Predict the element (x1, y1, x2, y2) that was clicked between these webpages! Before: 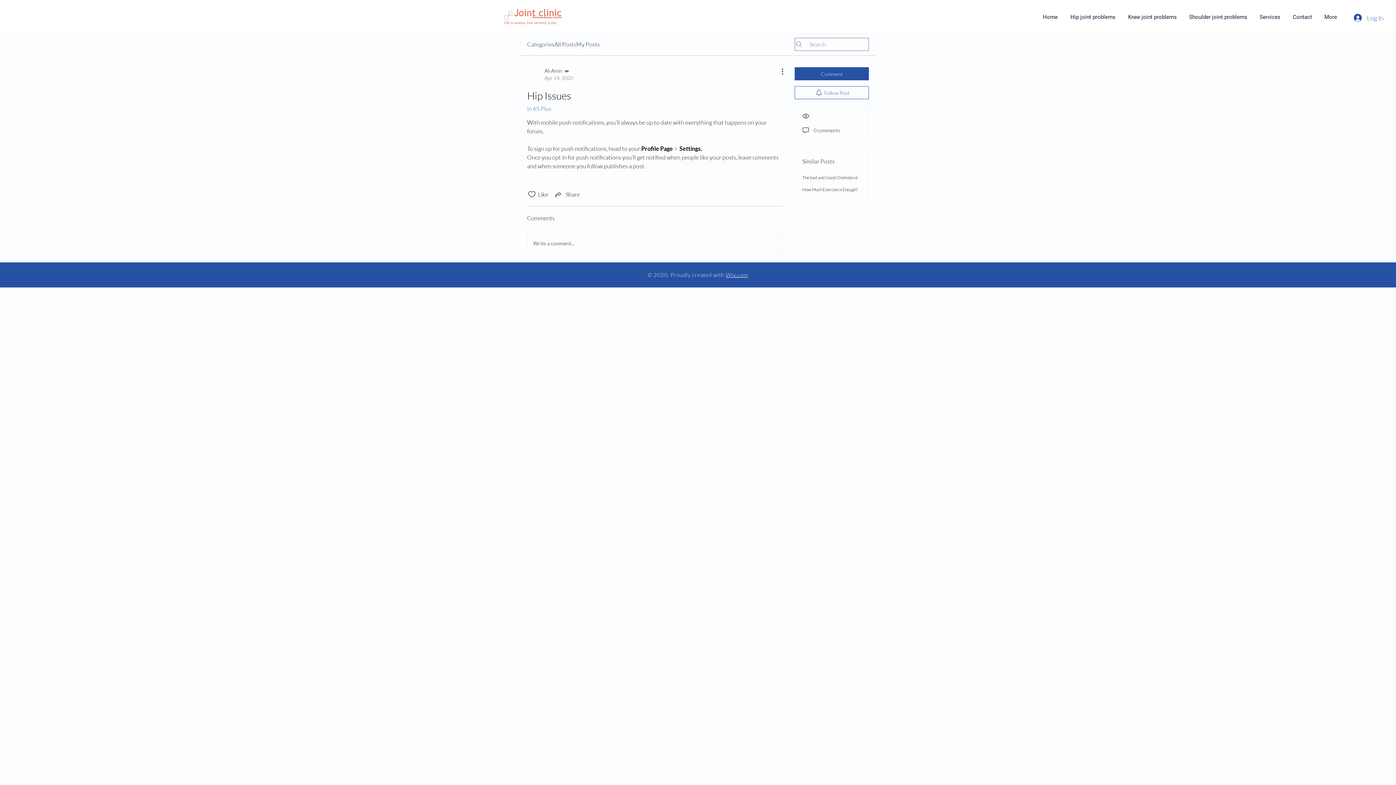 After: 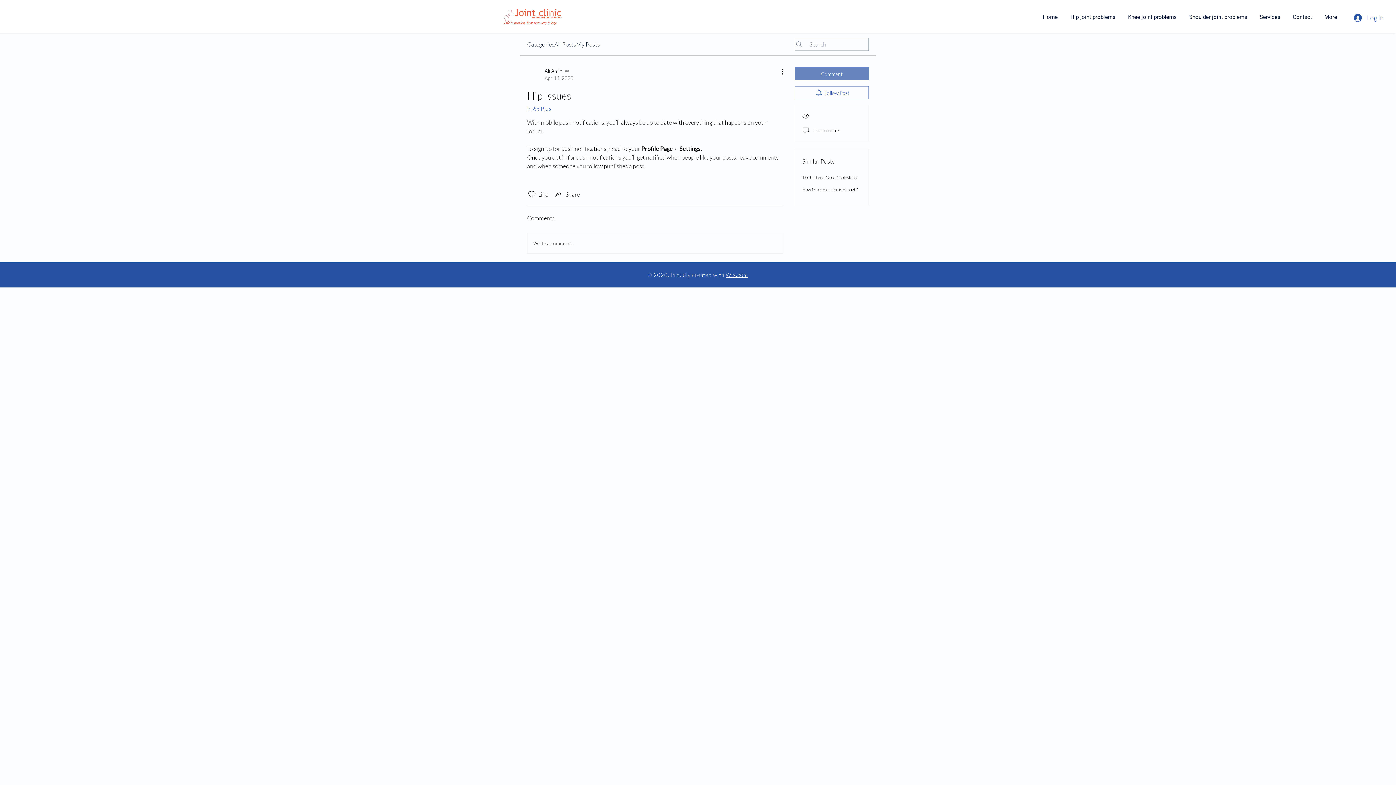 Action: label: Comment bbox: (794, 67, 869, 80)